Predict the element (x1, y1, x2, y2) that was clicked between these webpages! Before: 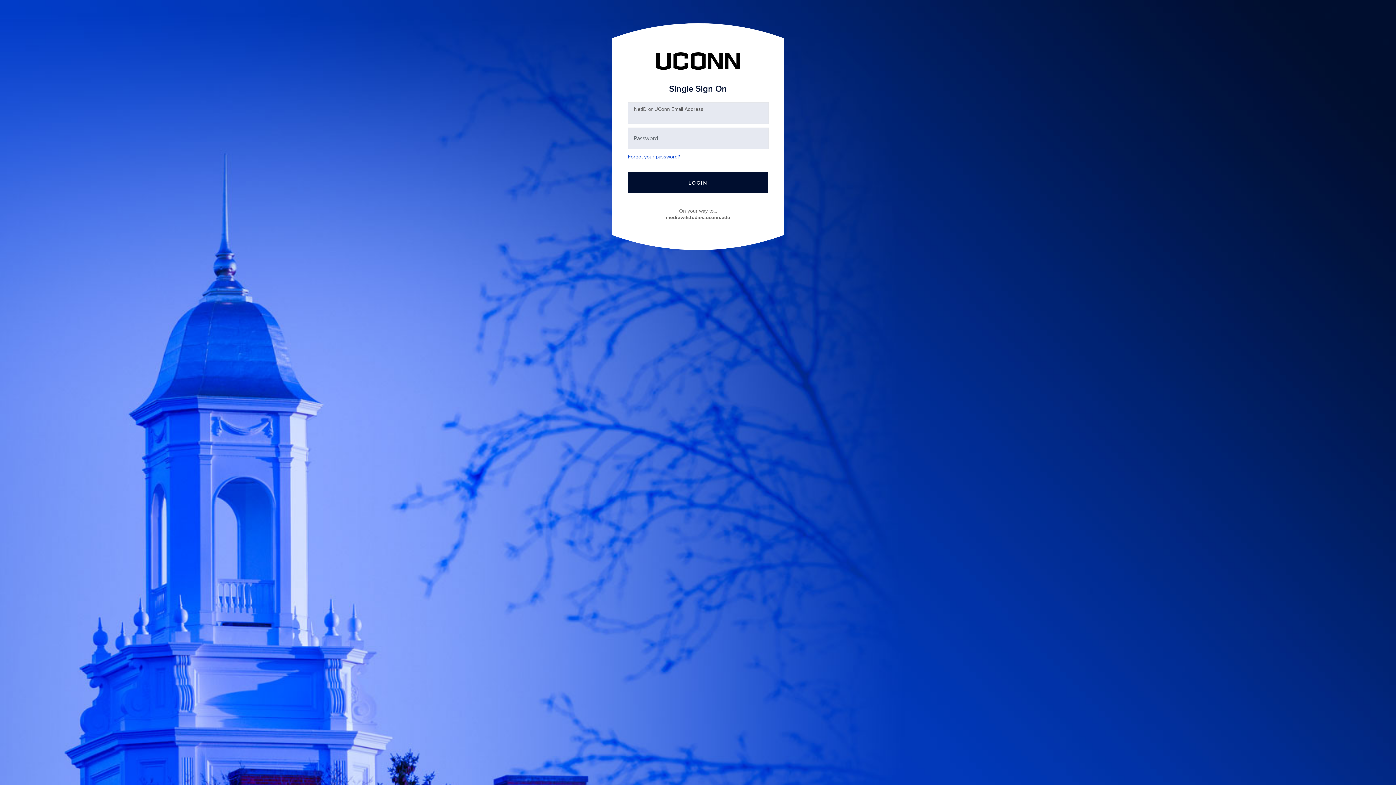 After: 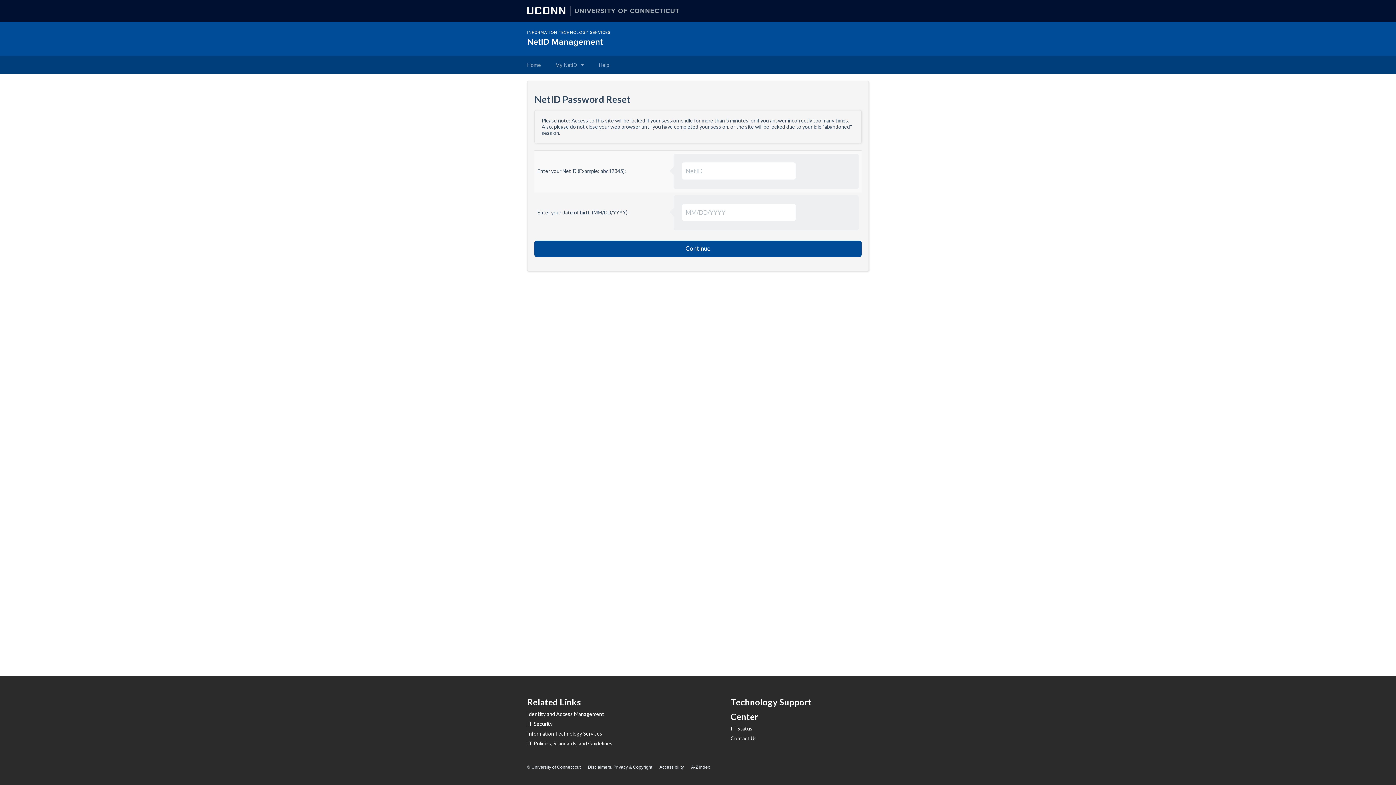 Action: label: Forgot your password? bbox: (628, 153, 680, 160)